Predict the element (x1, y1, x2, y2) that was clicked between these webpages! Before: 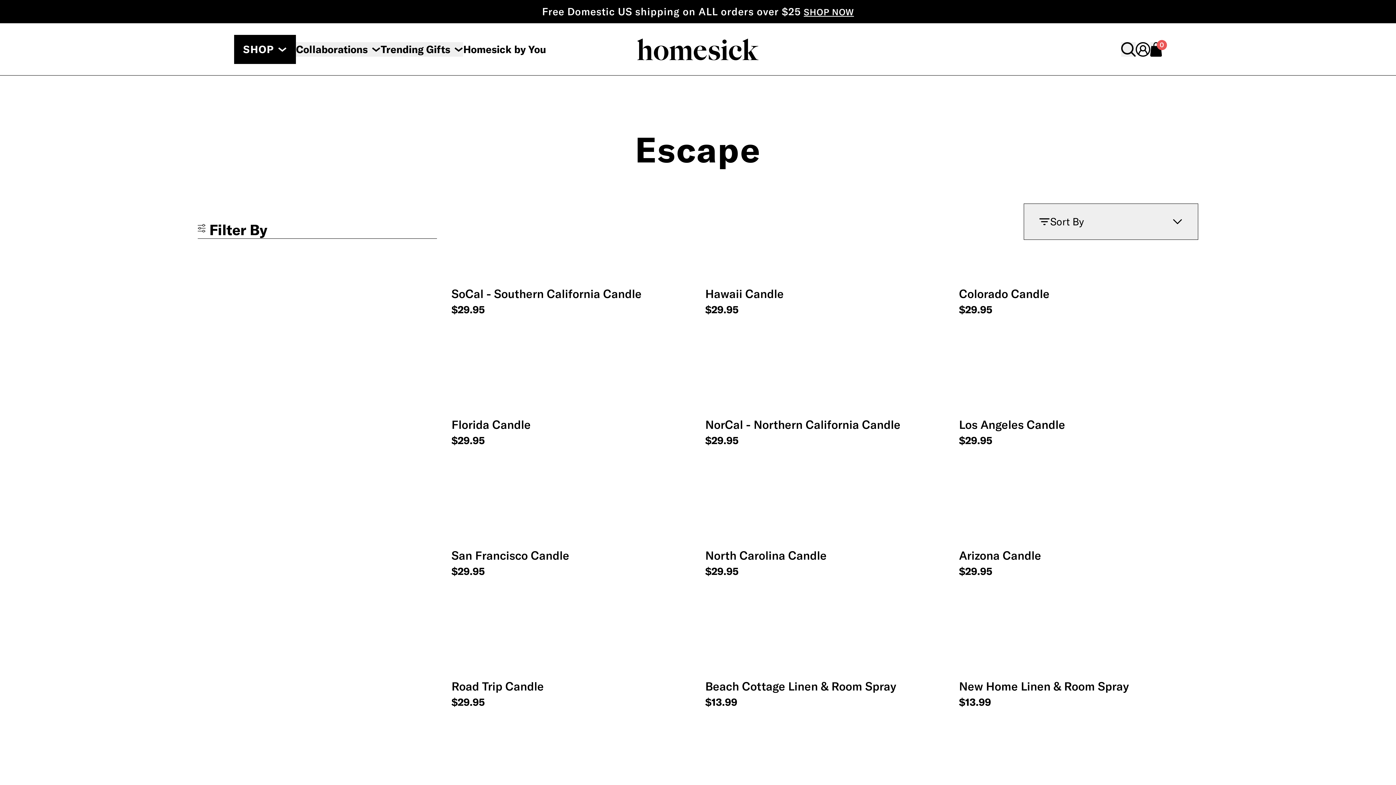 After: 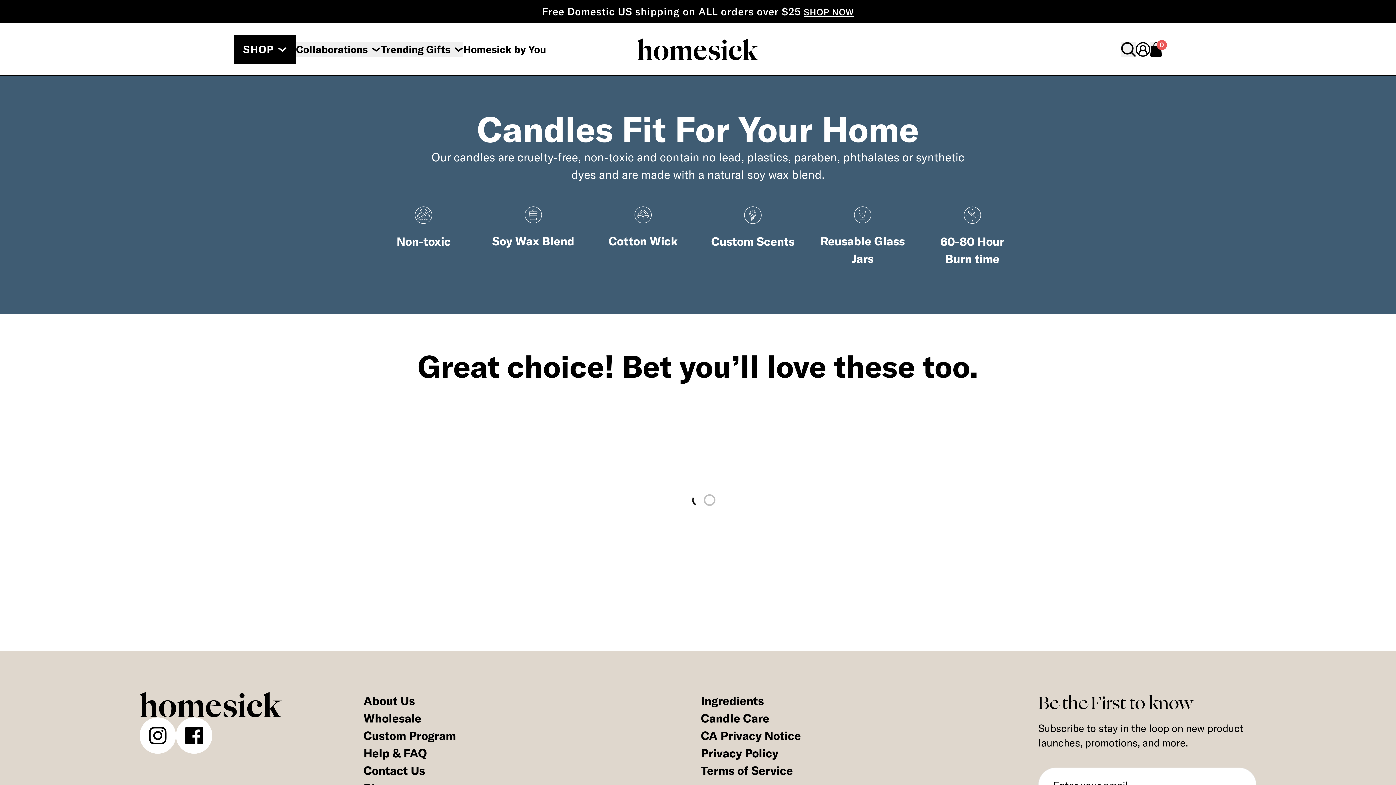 Action: bbox: (463, 42, 546, 56) label: Homesick by You